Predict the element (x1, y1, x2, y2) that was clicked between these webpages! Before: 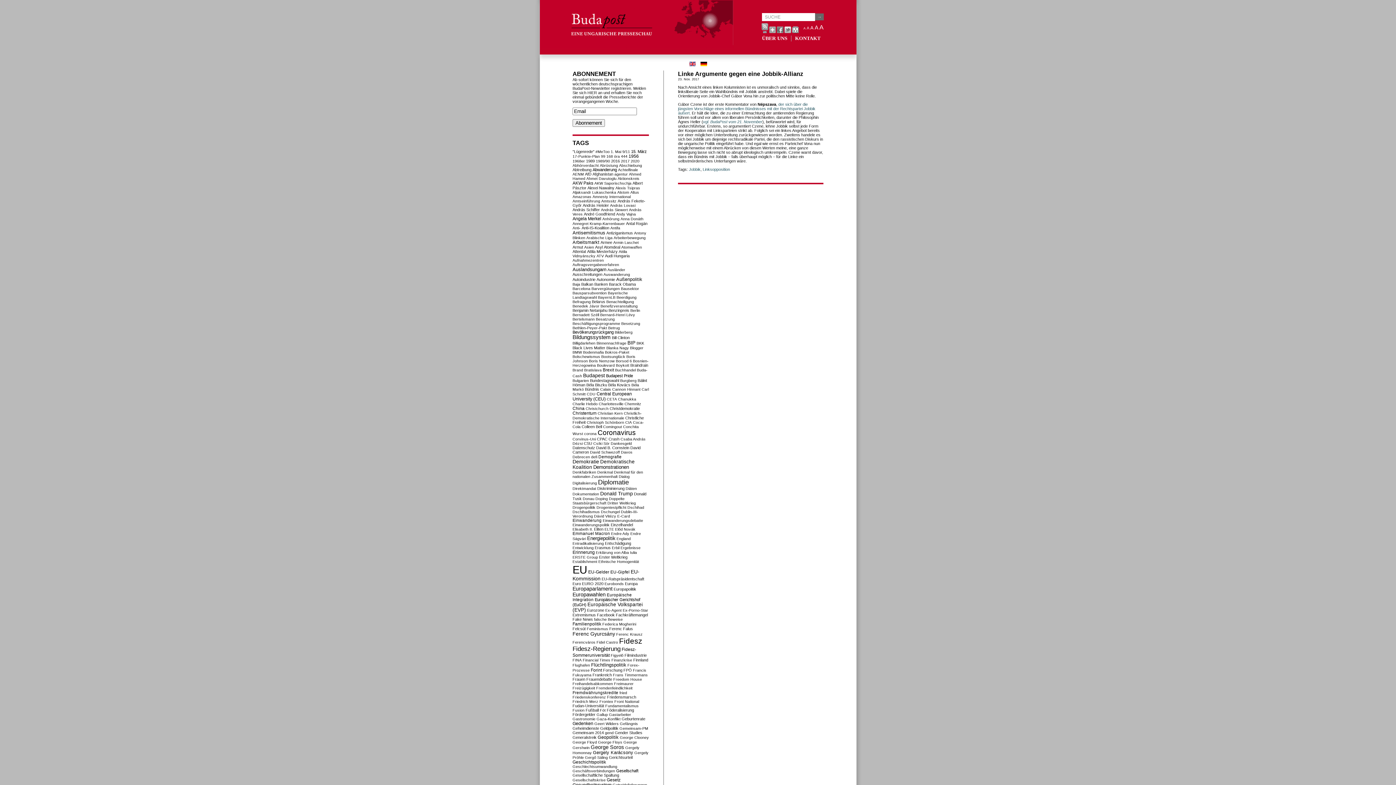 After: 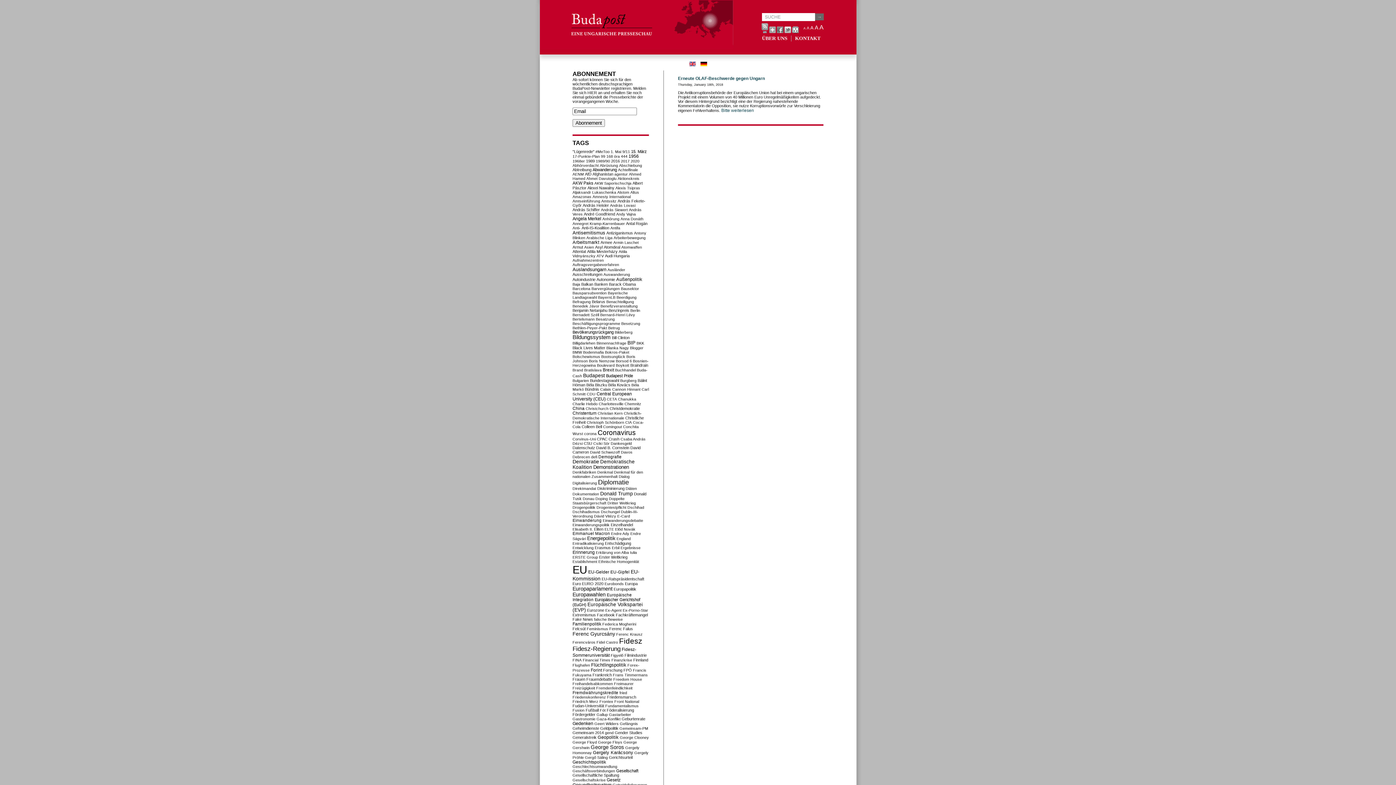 Action: label: Anti- bbox: (572, 225, 580, 230)